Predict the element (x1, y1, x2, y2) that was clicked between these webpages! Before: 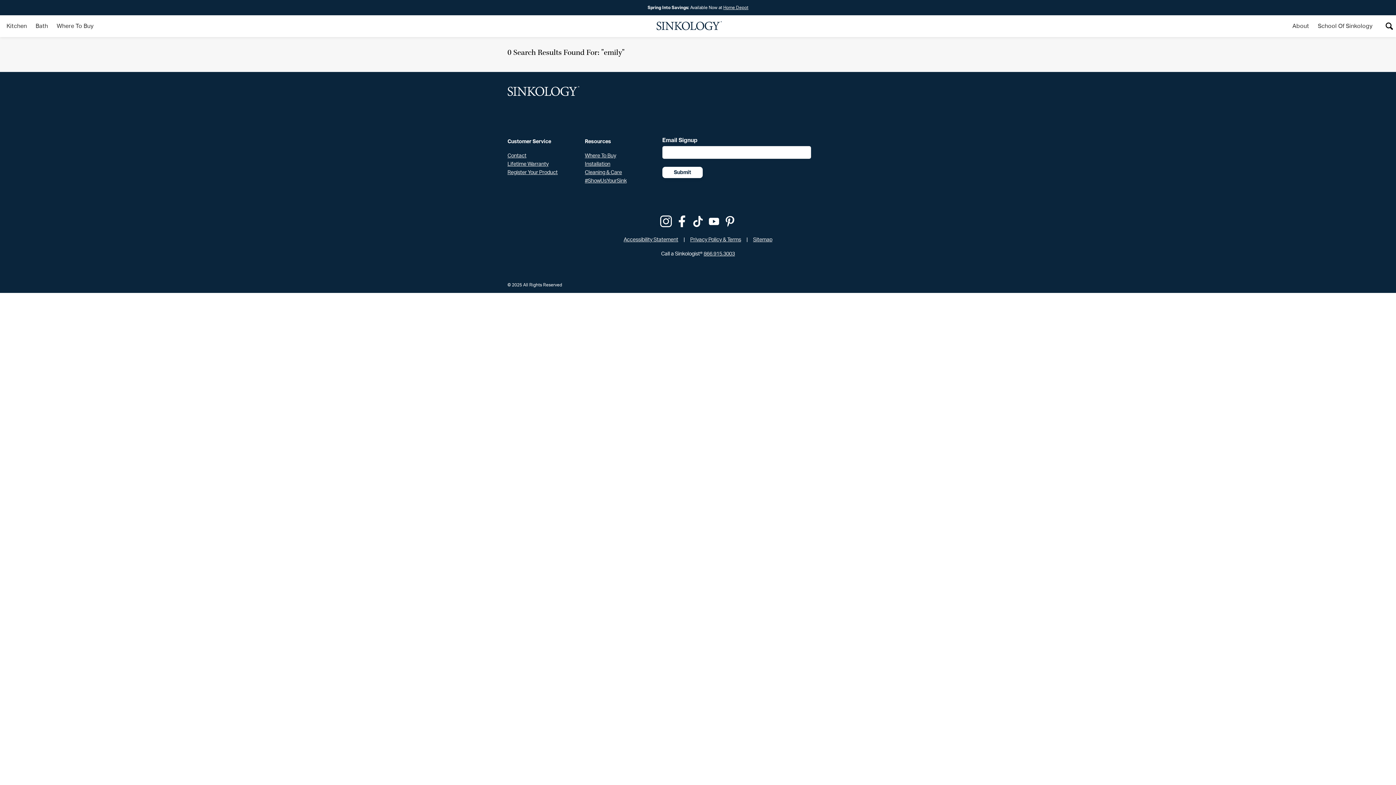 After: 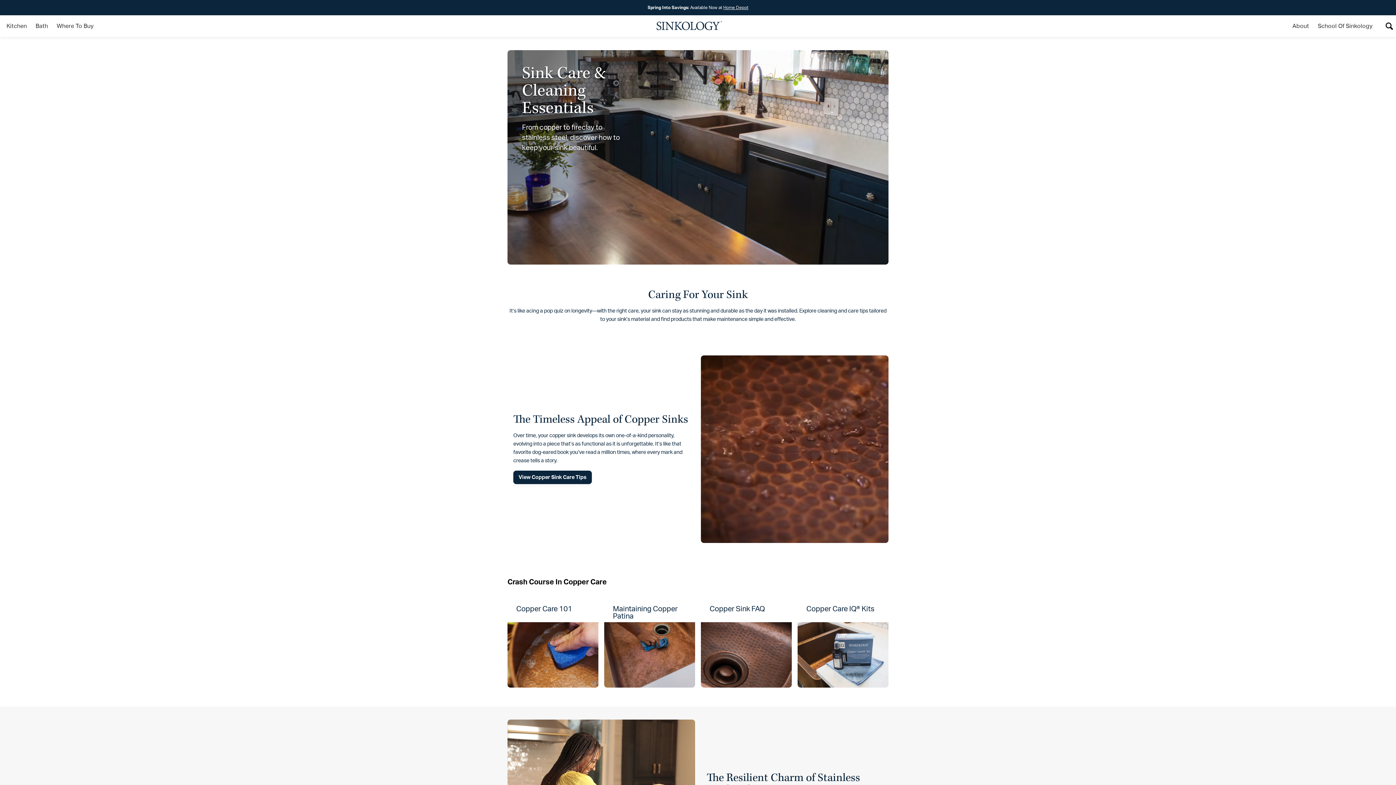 Action: label: Cleaning & Care bbox: (585, 169, 622, 175)